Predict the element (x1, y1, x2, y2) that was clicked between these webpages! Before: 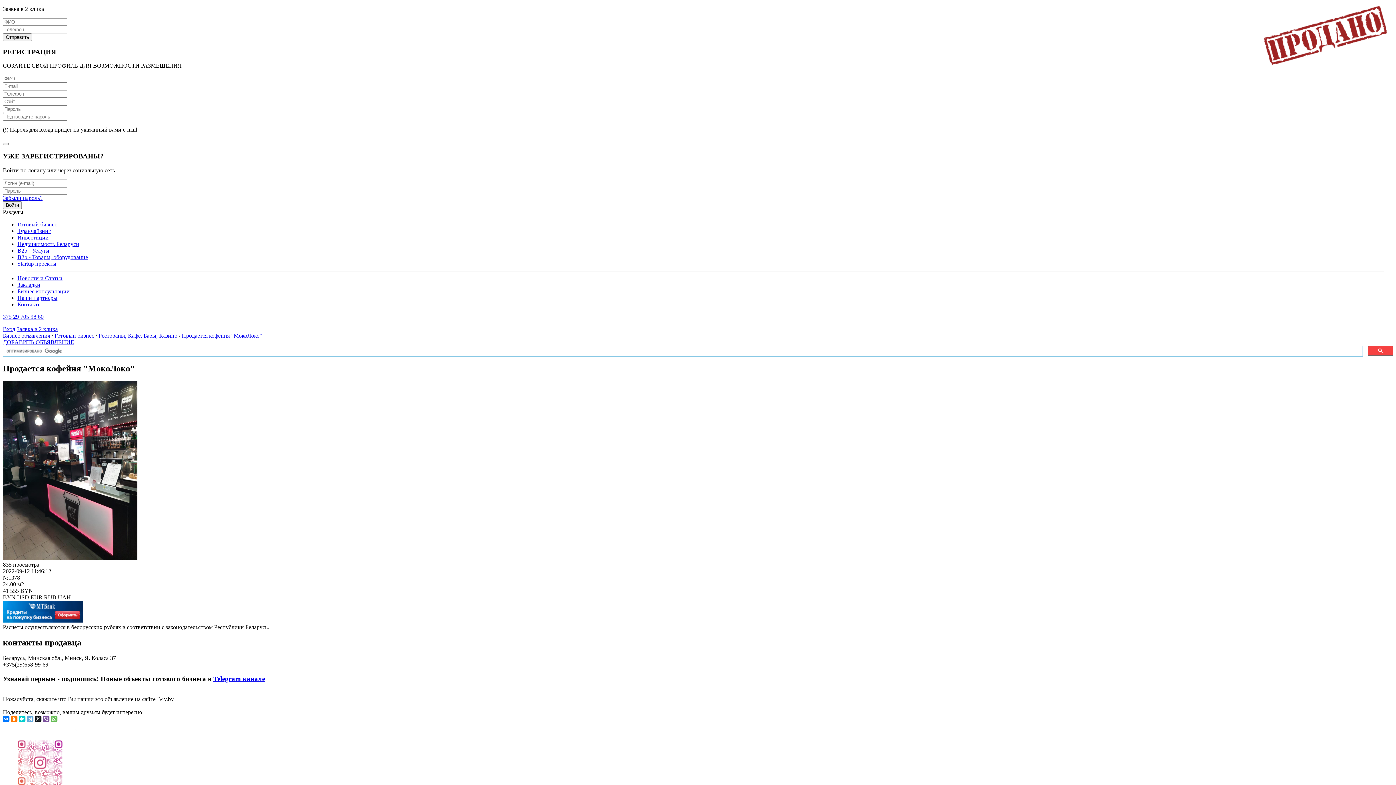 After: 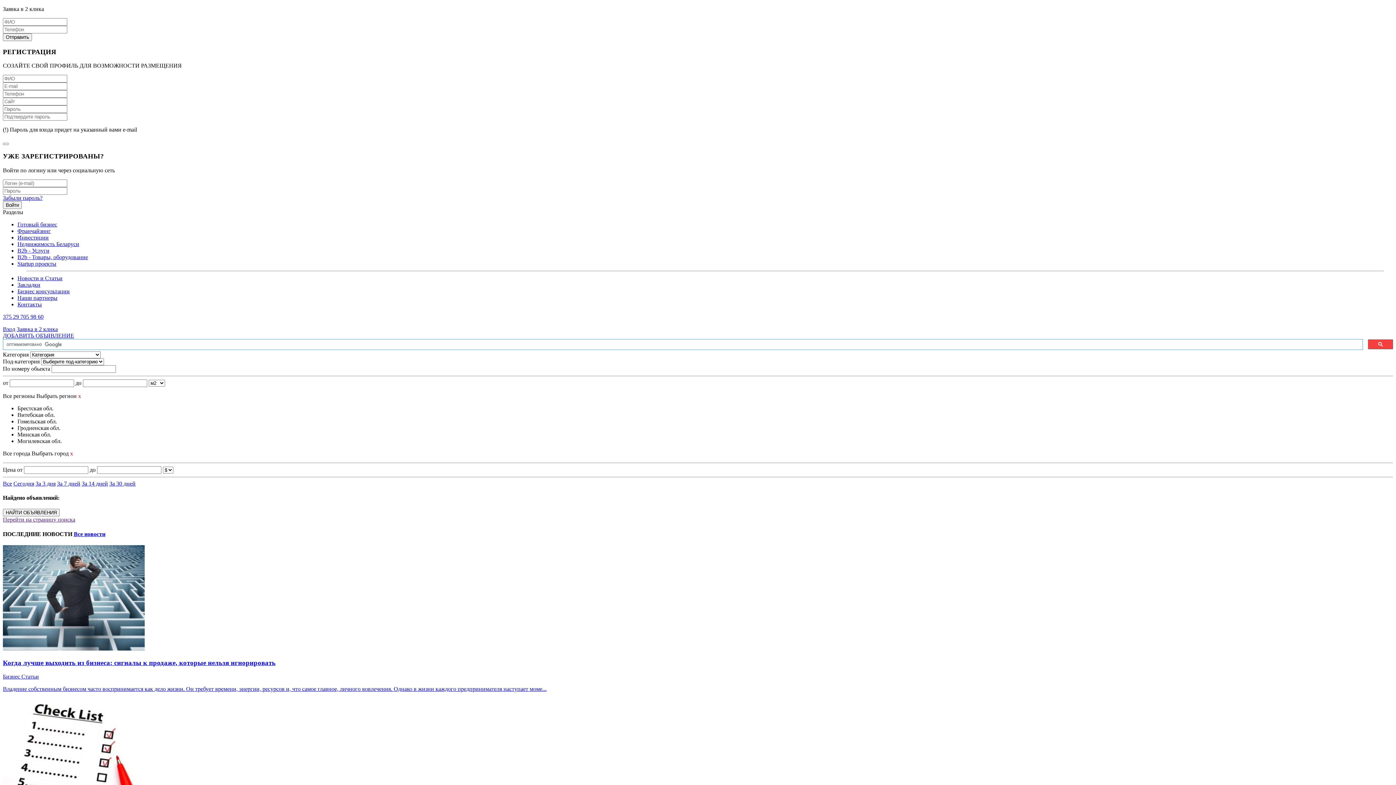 Action: label: Отправить bbox: (2, 33, 32, 41)